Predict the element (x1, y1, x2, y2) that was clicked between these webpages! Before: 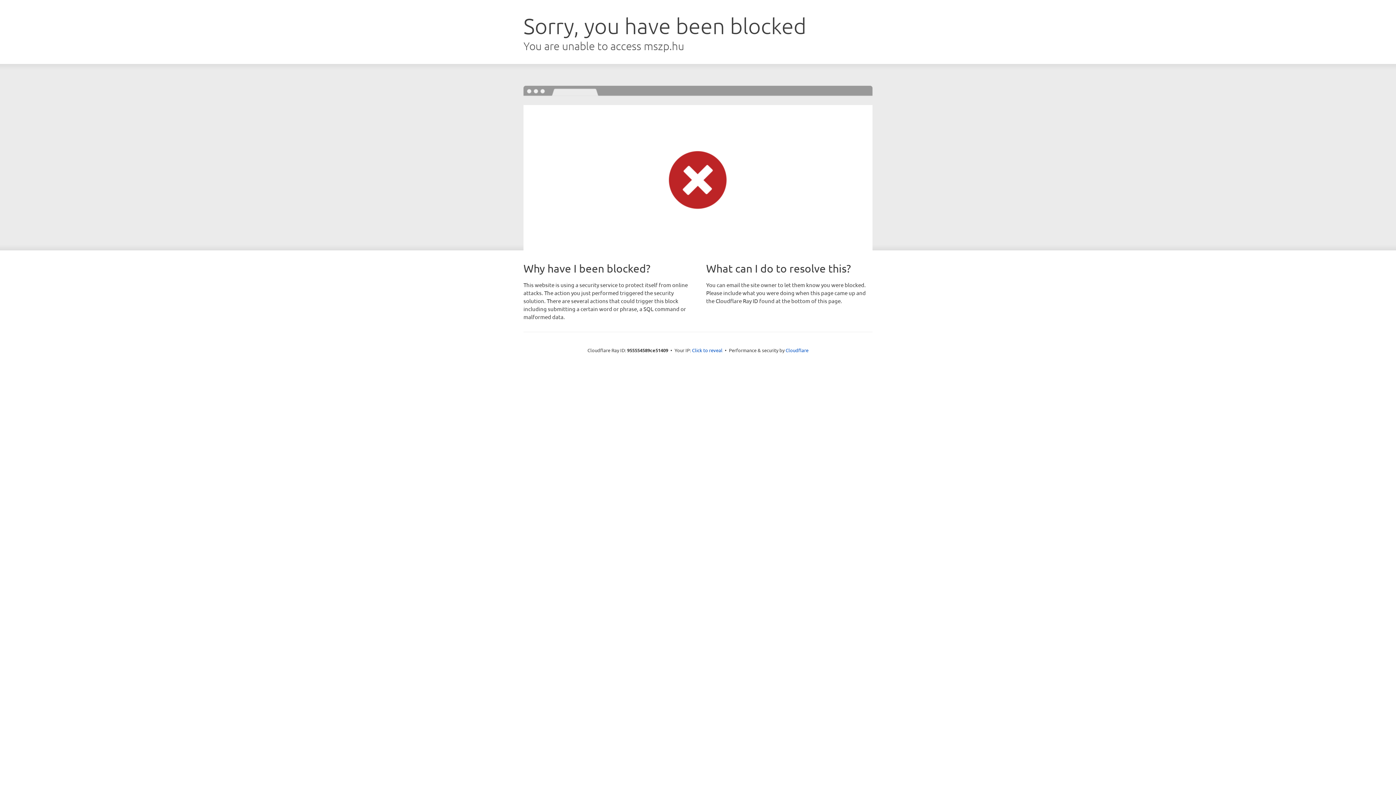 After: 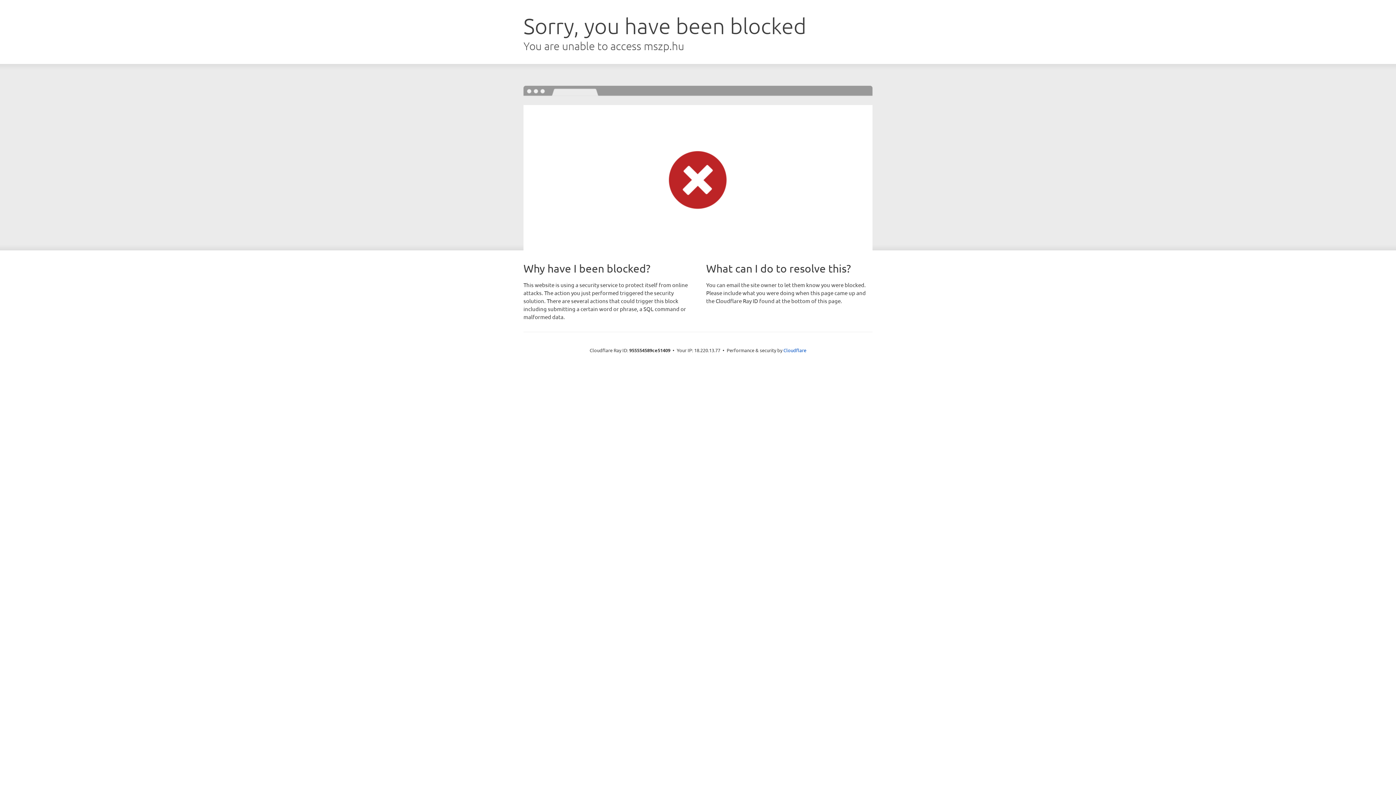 Action: label: Click to reveal bbox: (692, 346, 722, 353)